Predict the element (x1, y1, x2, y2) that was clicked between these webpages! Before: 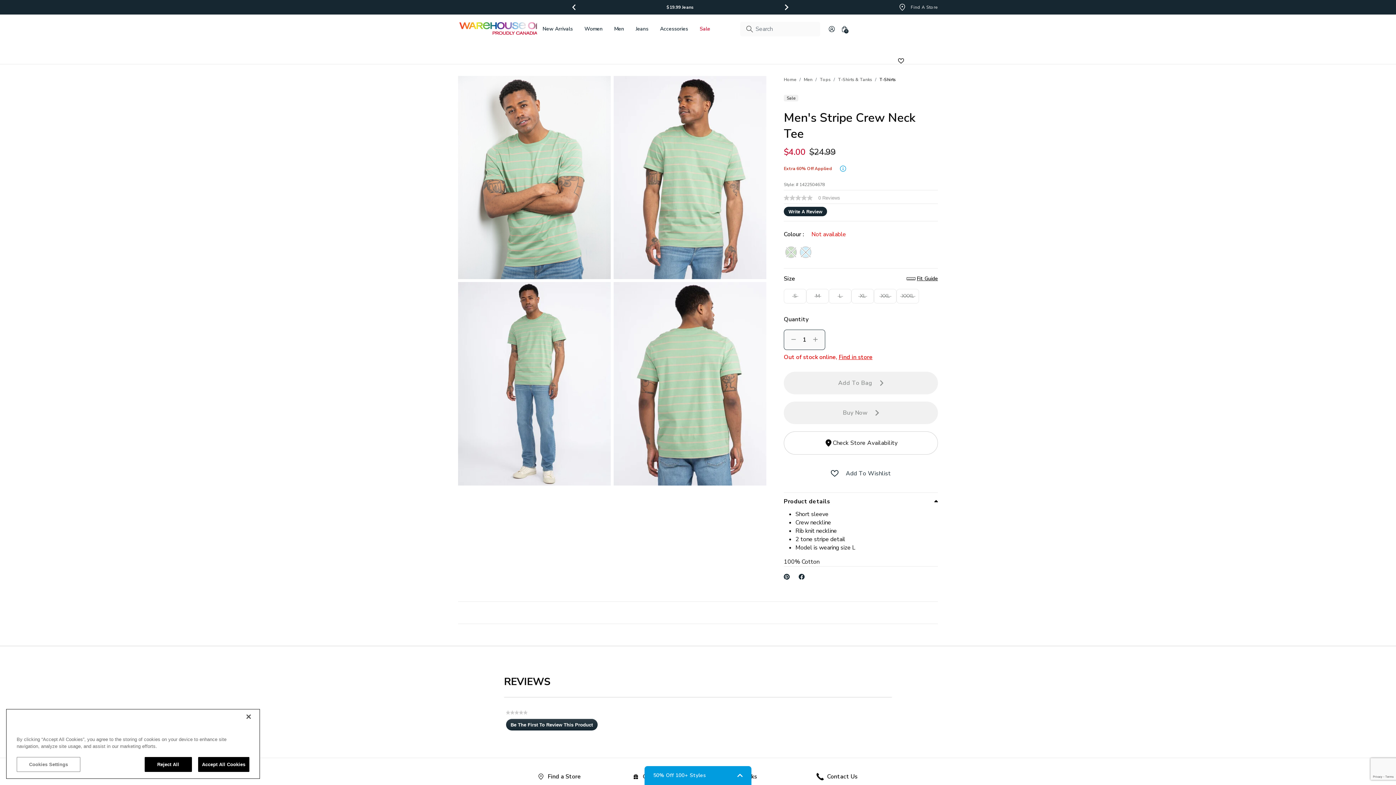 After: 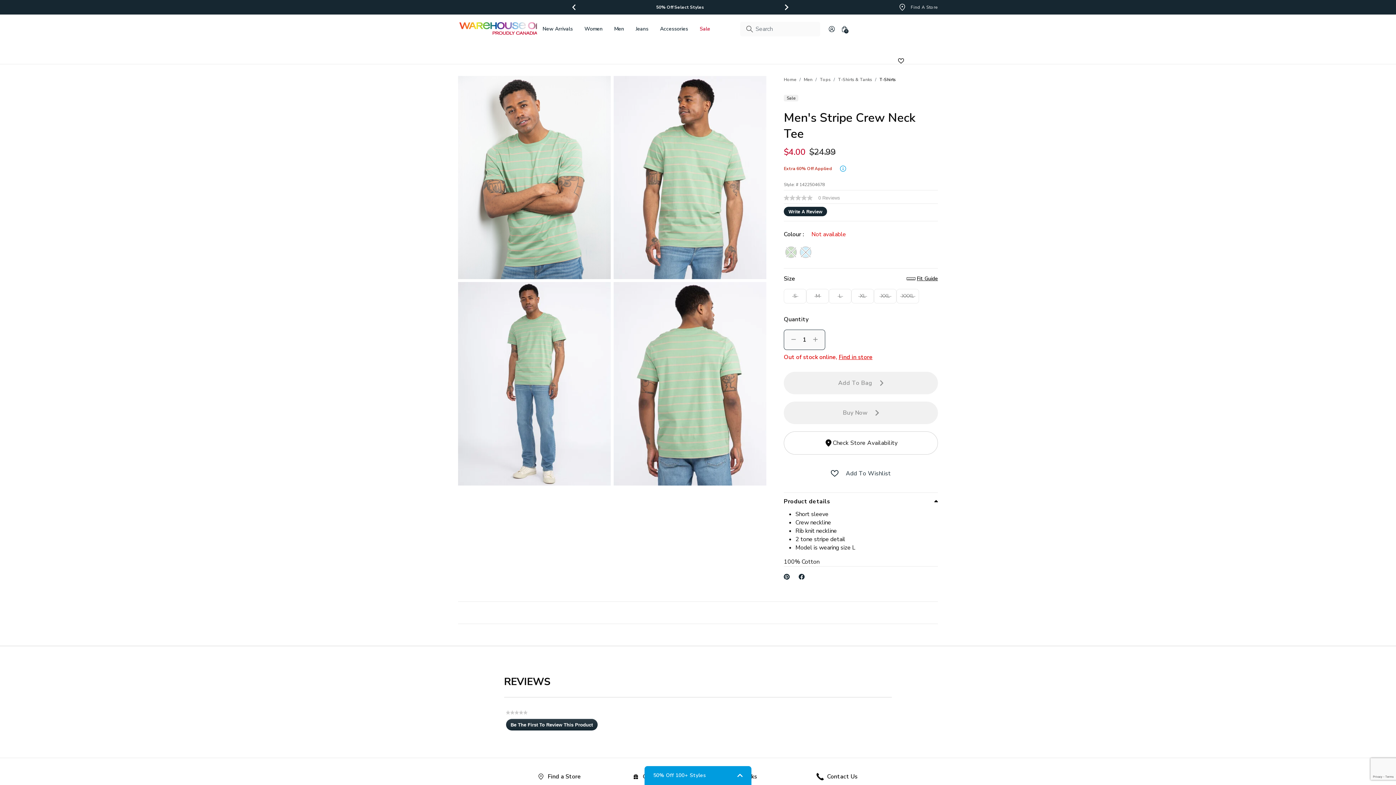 Action: label: Accept All Cookies bbox: (198, 757, 249, 772)